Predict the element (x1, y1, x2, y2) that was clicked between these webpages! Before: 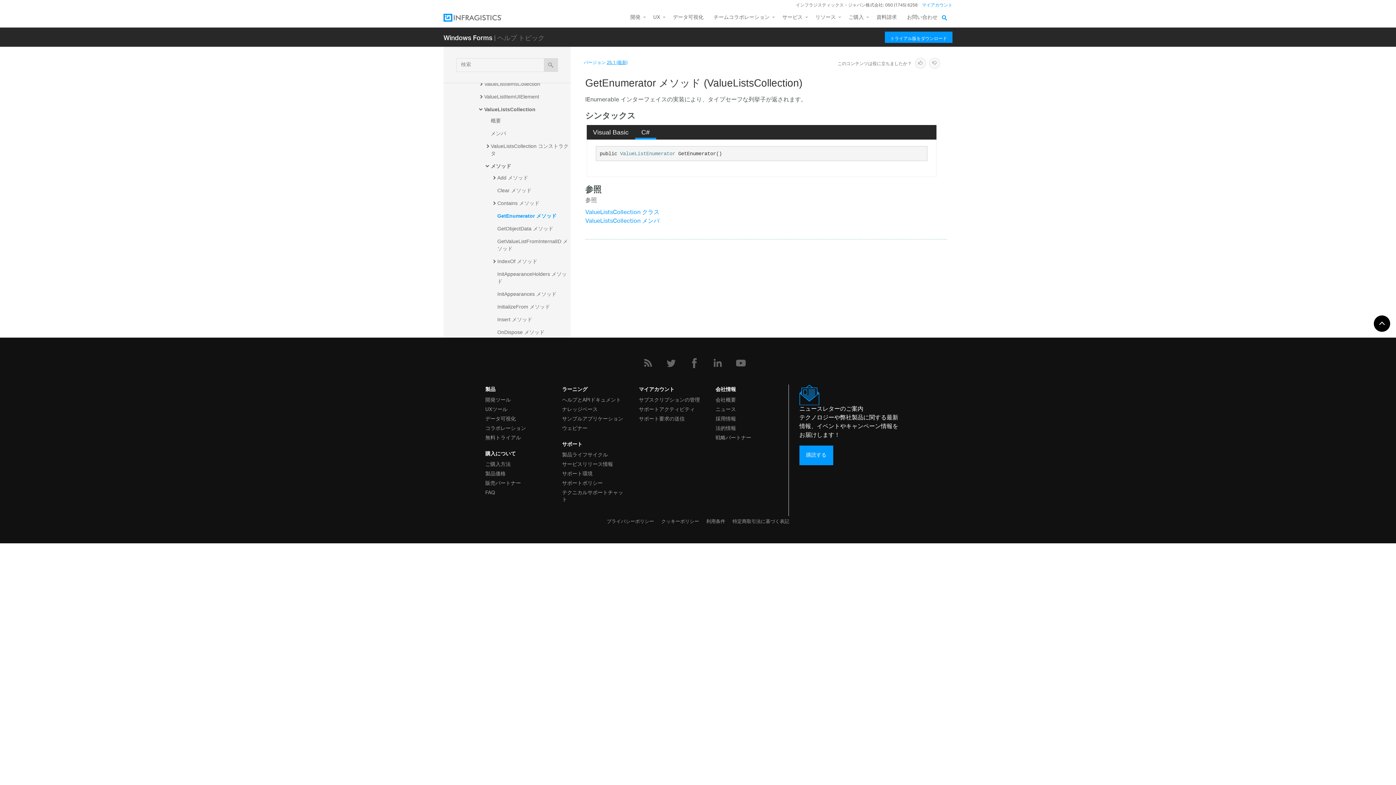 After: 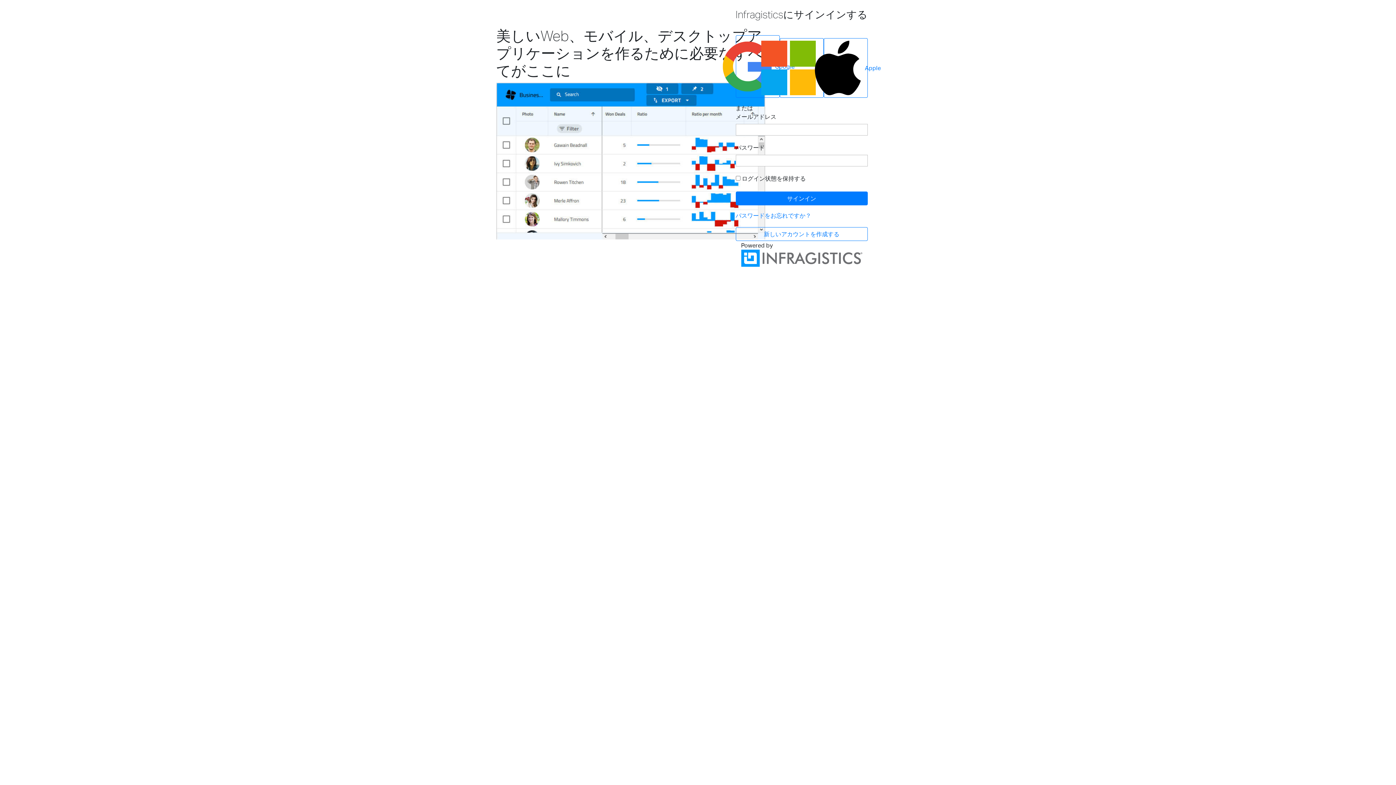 Action: label: テクニカルサポートチャット bbox: (562, 487, 624, 503)